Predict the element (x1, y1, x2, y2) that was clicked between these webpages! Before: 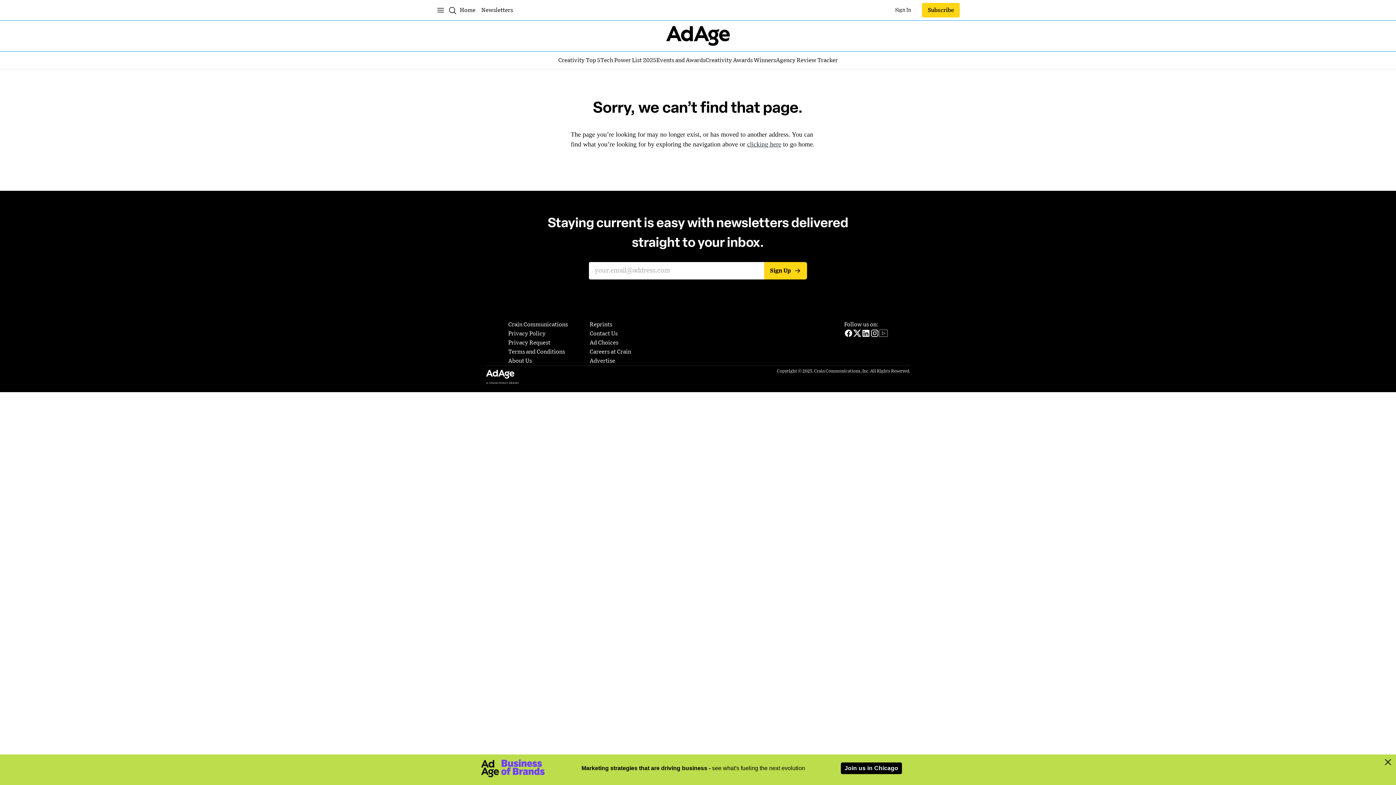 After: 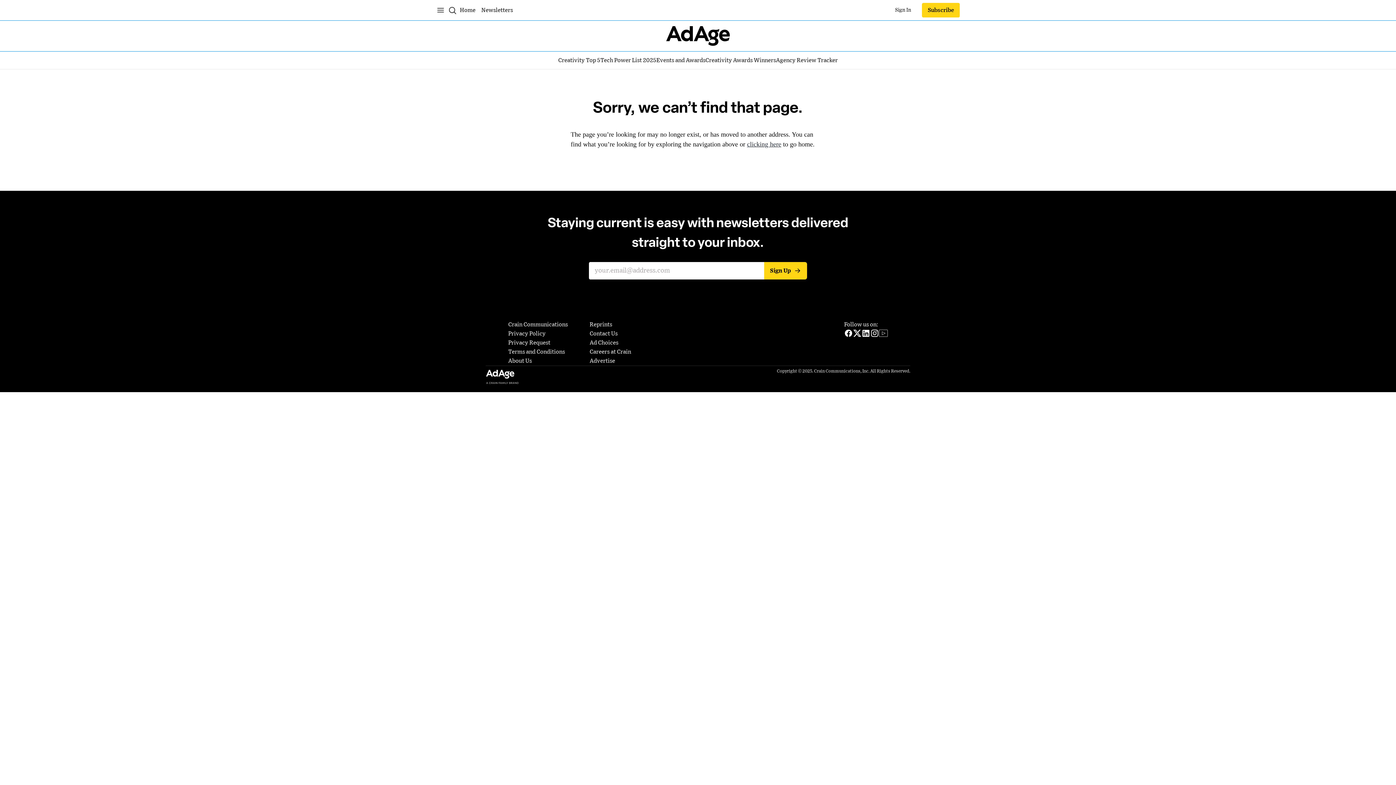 Action: bbox: (1384, 758, 1392, 766)